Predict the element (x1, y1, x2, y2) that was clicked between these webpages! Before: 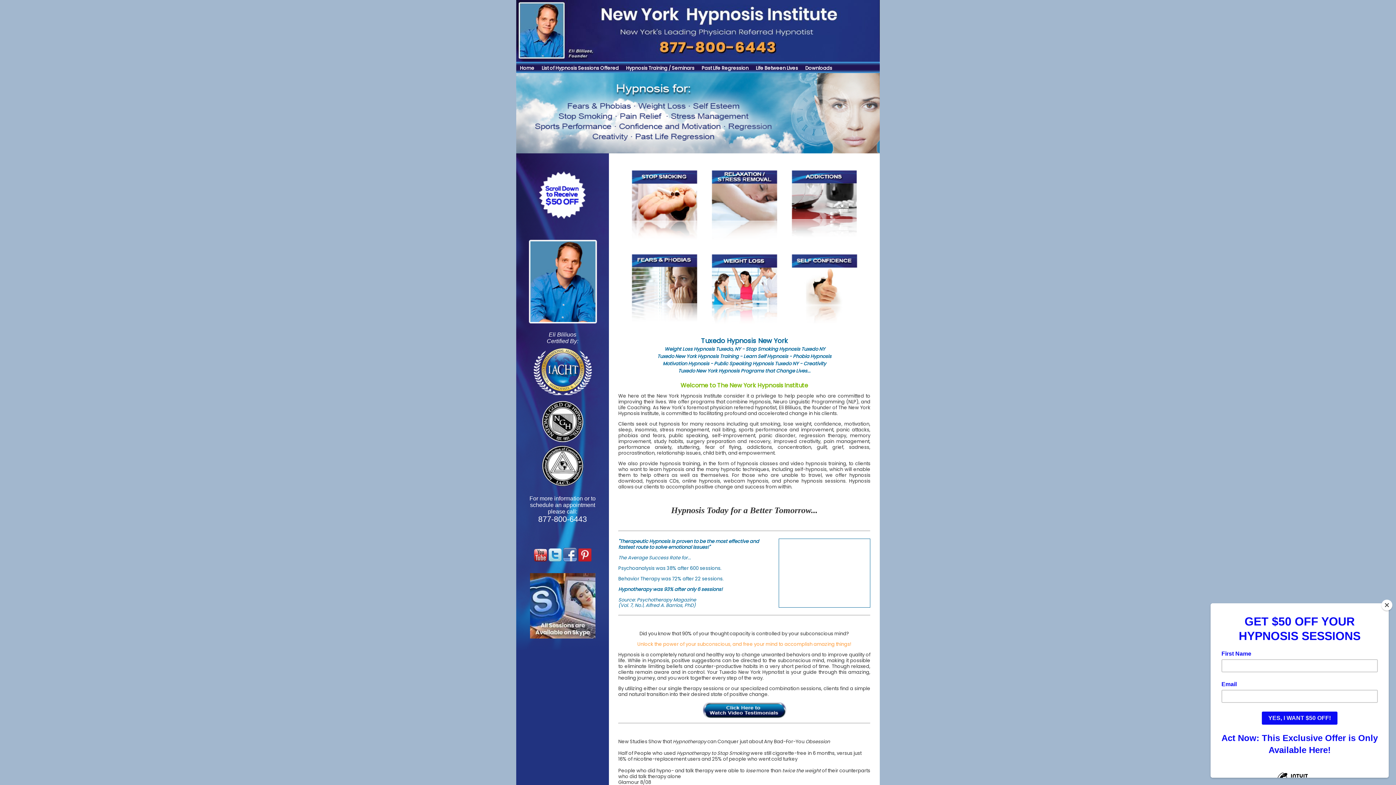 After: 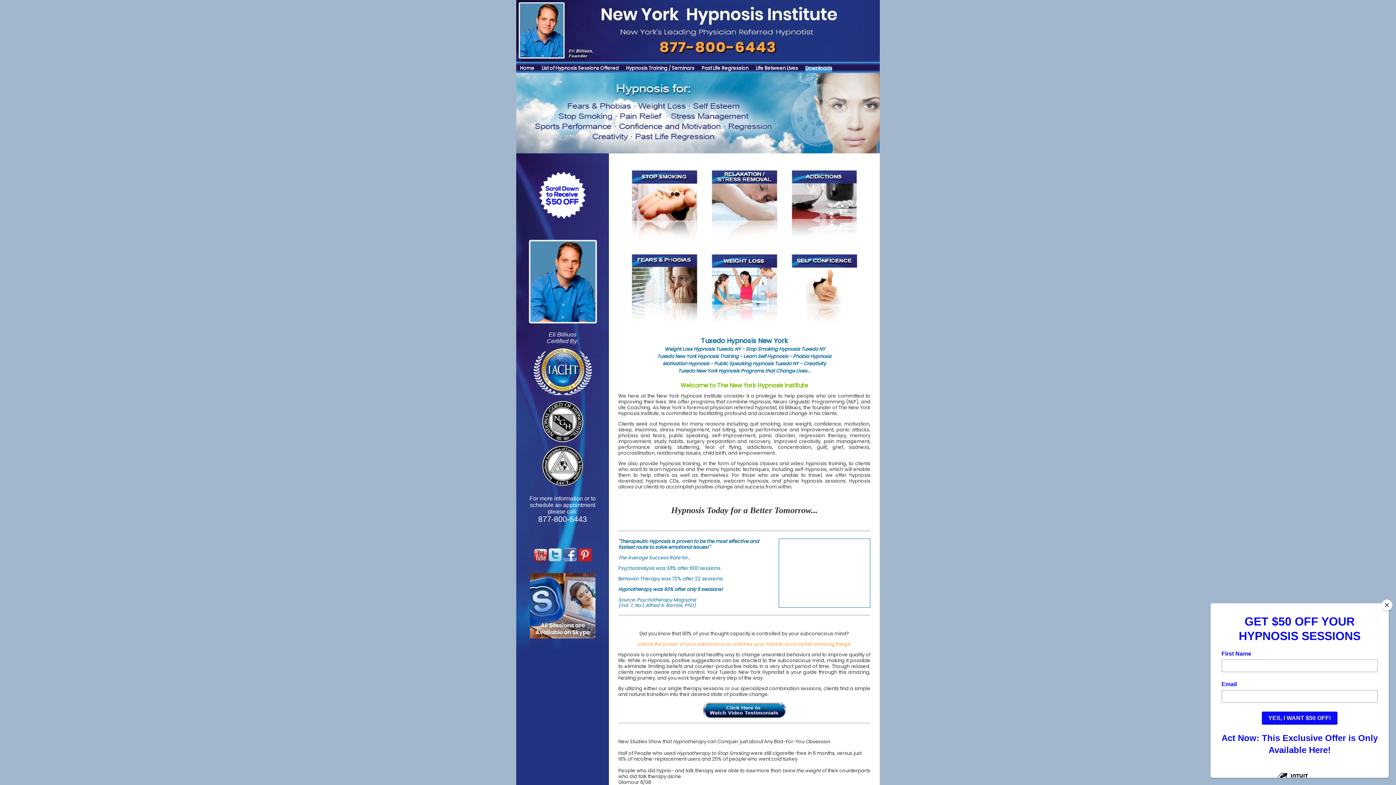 Action: bbox: (805, 64, 832, 71) label: Downloads